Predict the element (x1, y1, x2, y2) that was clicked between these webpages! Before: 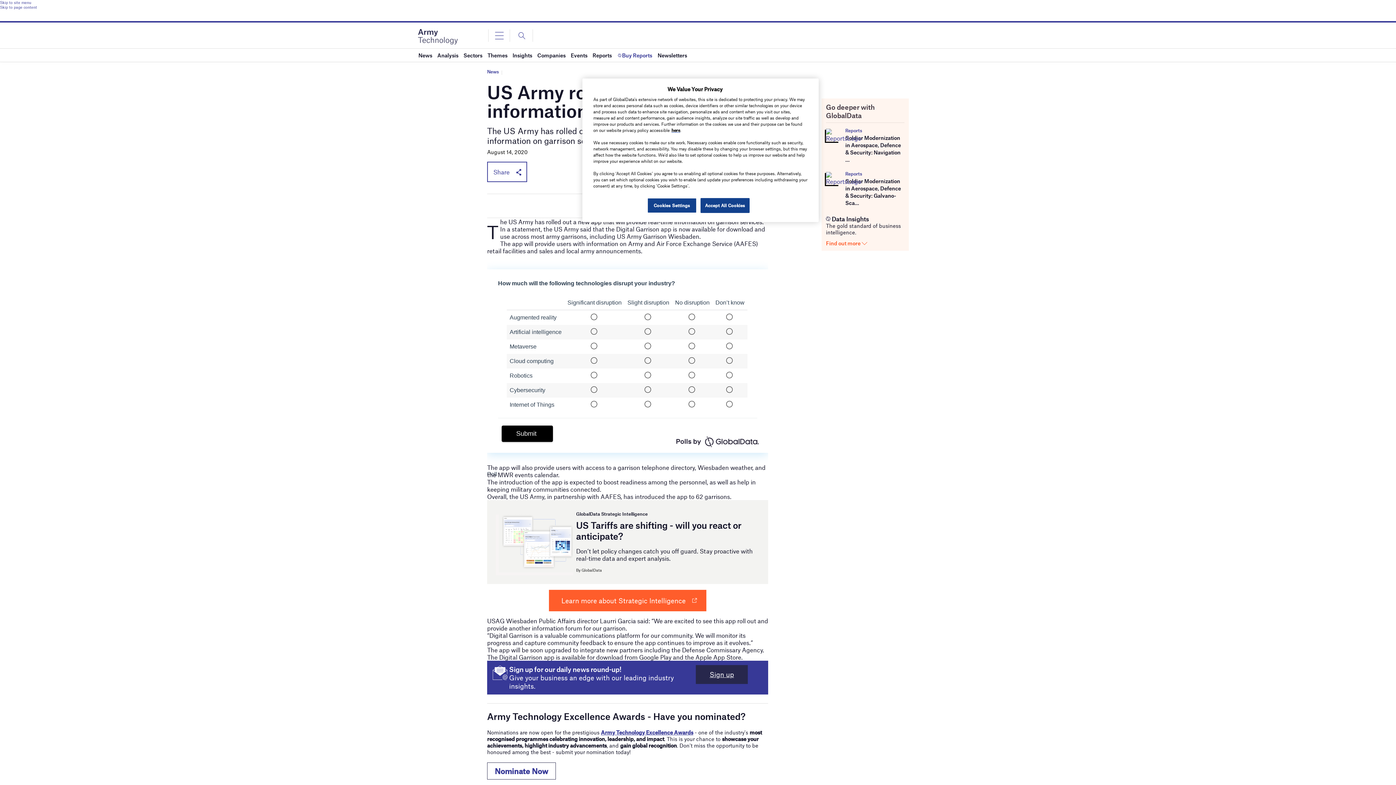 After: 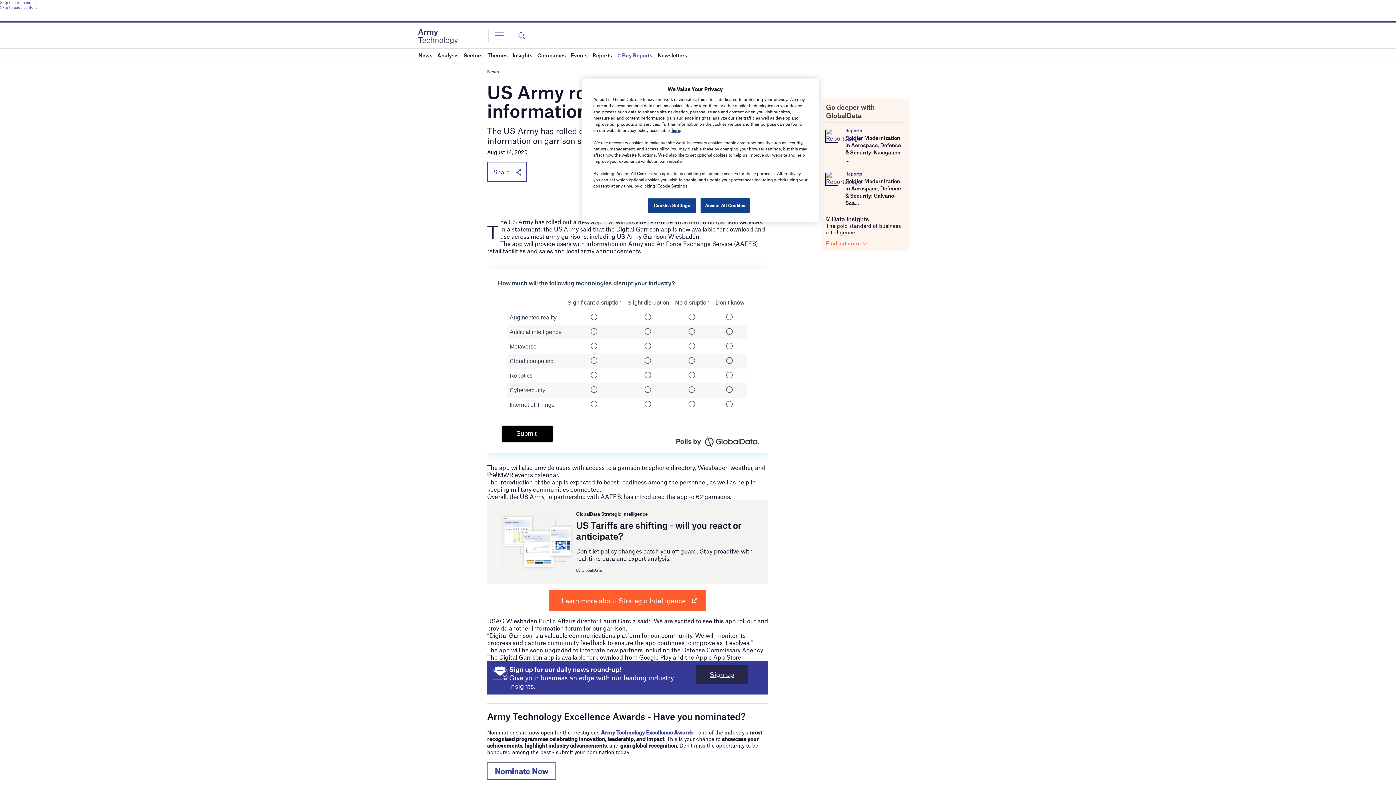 Action: bbox: (845, 171, 862, 176) label: Reports